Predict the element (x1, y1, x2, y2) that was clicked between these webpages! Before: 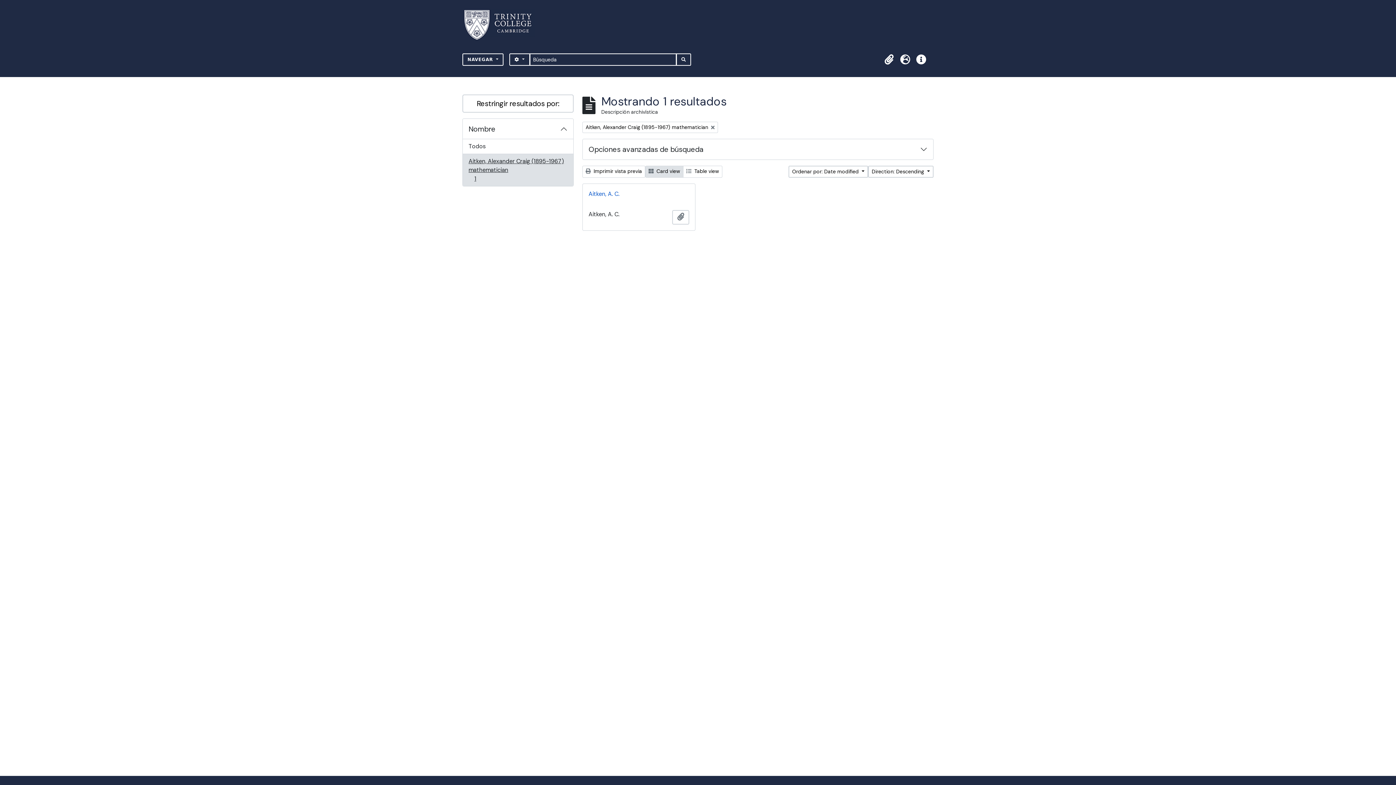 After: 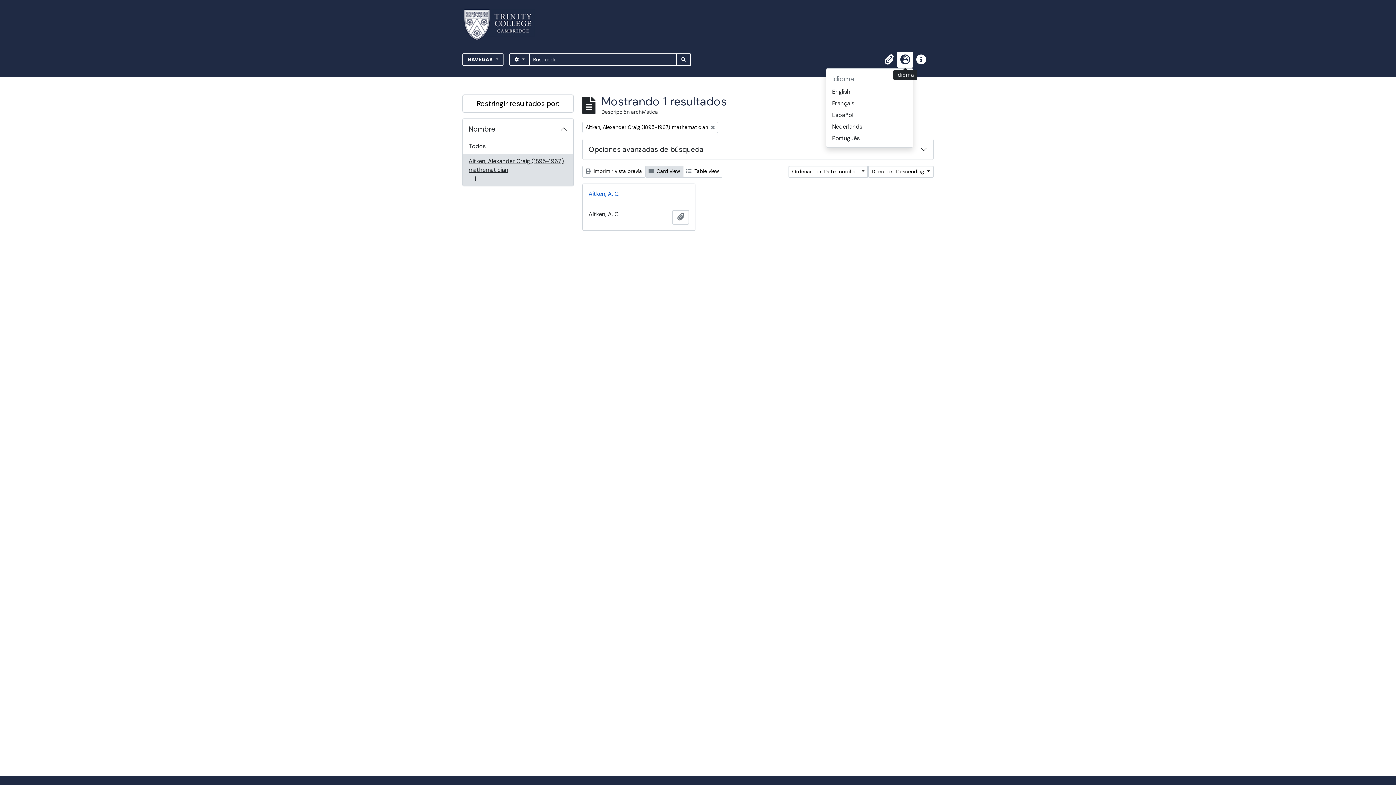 Action: label: Idioma bbox: (897, 51, 913, 67)